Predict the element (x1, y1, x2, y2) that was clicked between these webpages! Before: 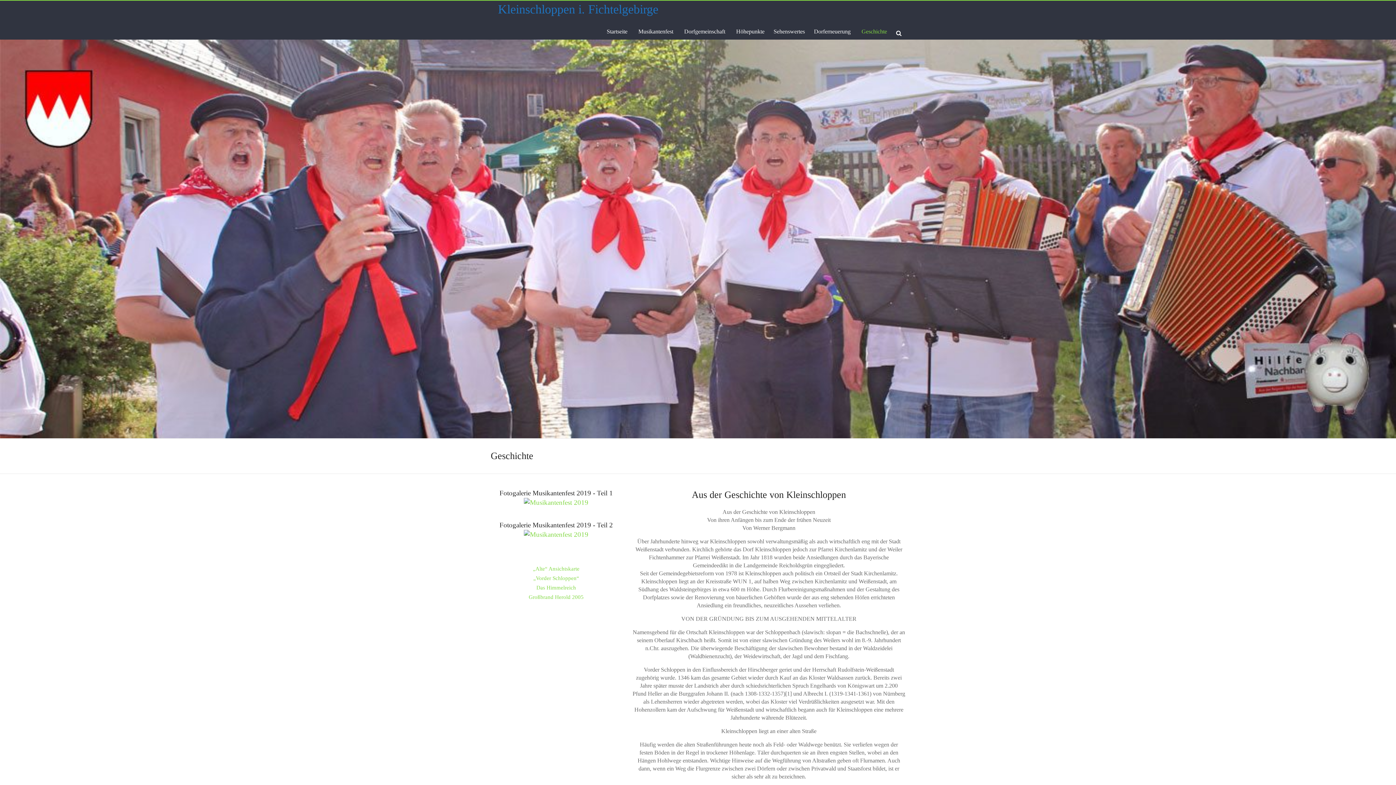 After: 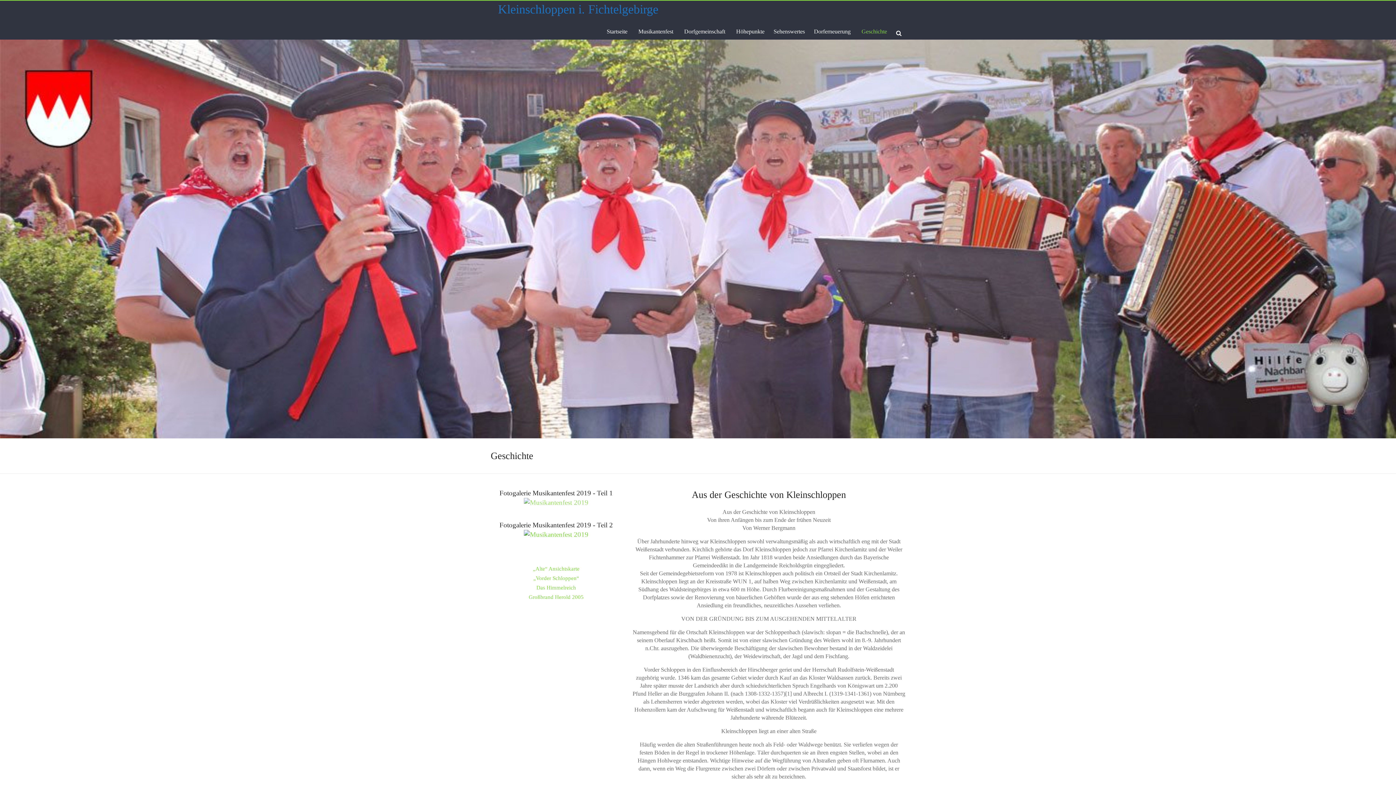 Action: bbox: (524, 498, 588, 506)